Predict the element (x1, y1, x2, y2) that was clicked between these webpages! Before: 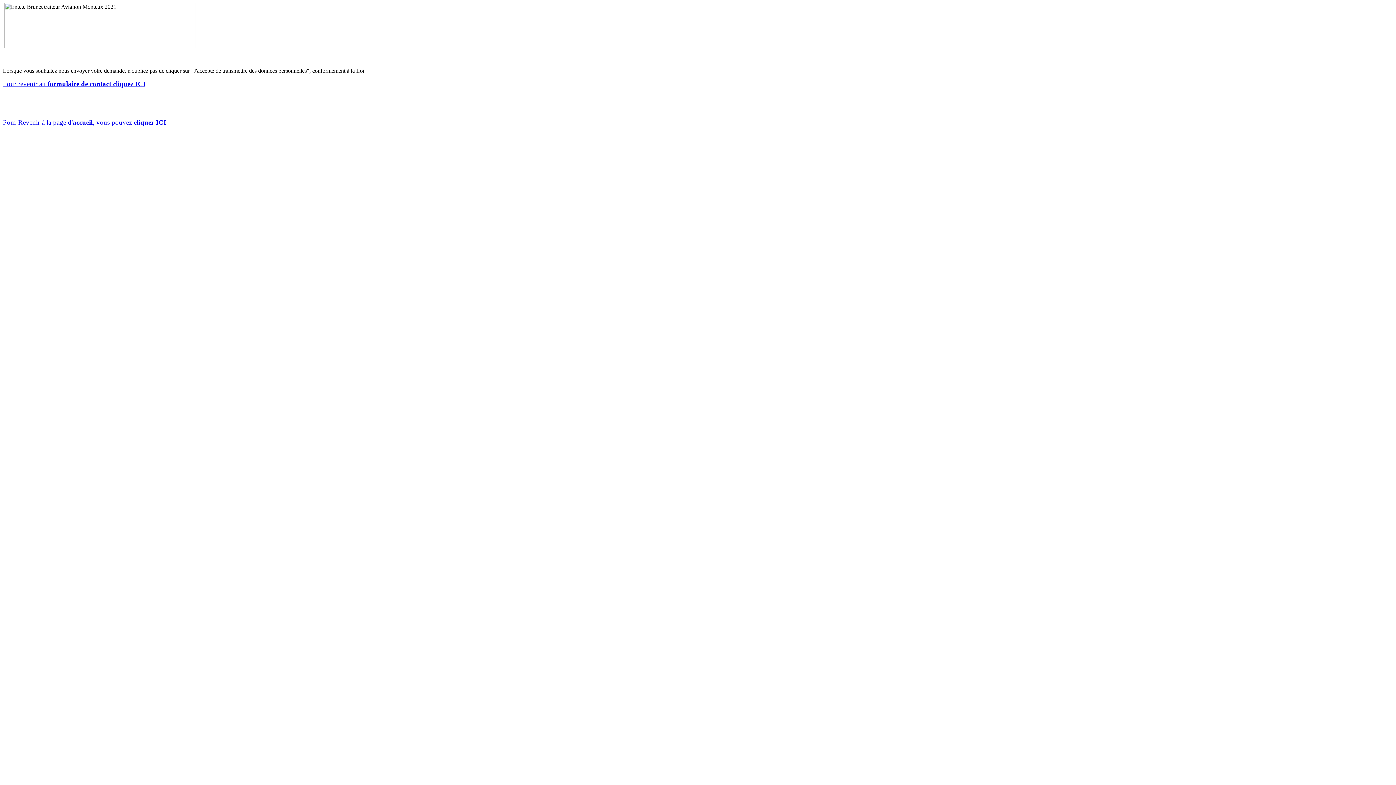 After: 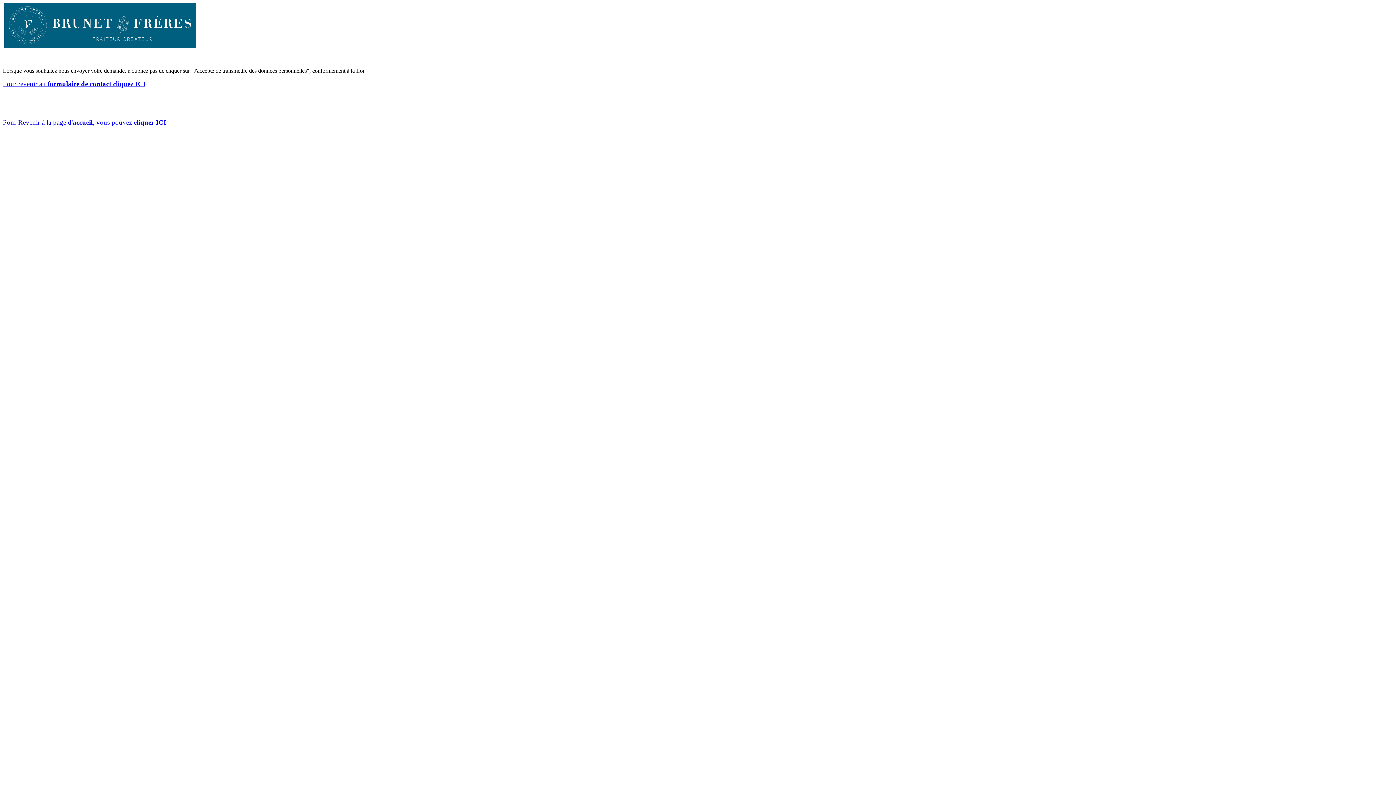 Action: bbox: (2, 80, 145, 87) label: Pour revenir au formulaire de contact cliquez ICI